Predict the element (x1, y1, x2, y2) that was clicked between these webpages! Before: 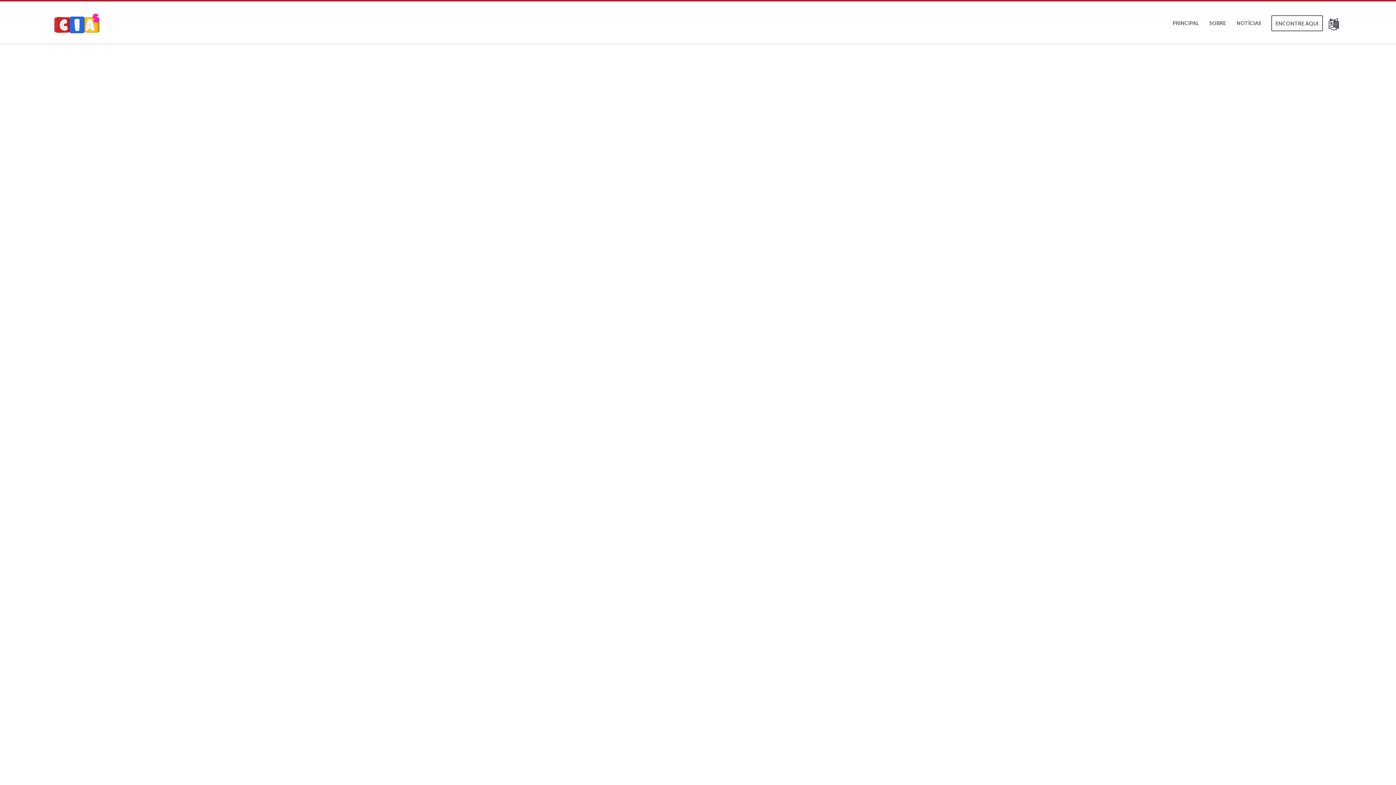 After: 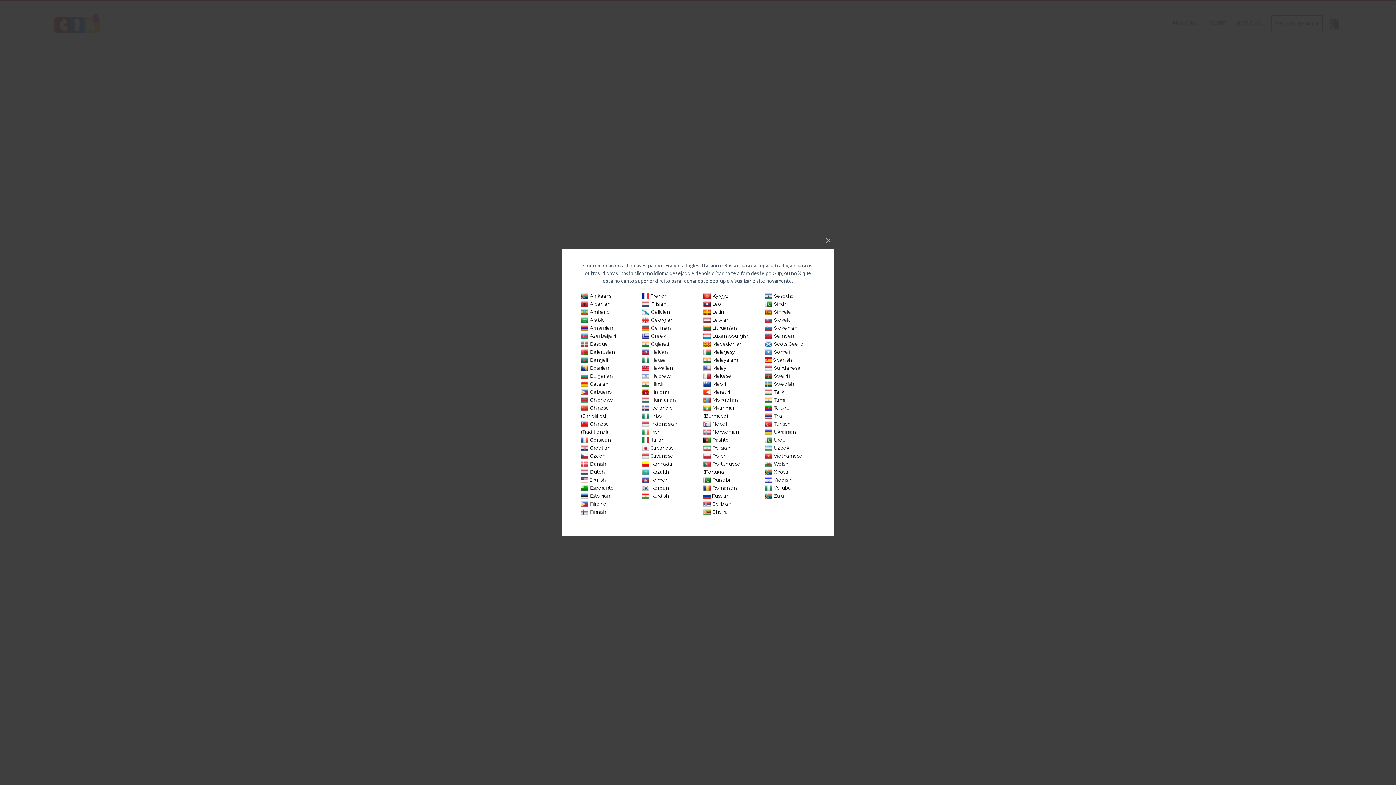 Action: bbox: (1328, 15, 1342, 31)